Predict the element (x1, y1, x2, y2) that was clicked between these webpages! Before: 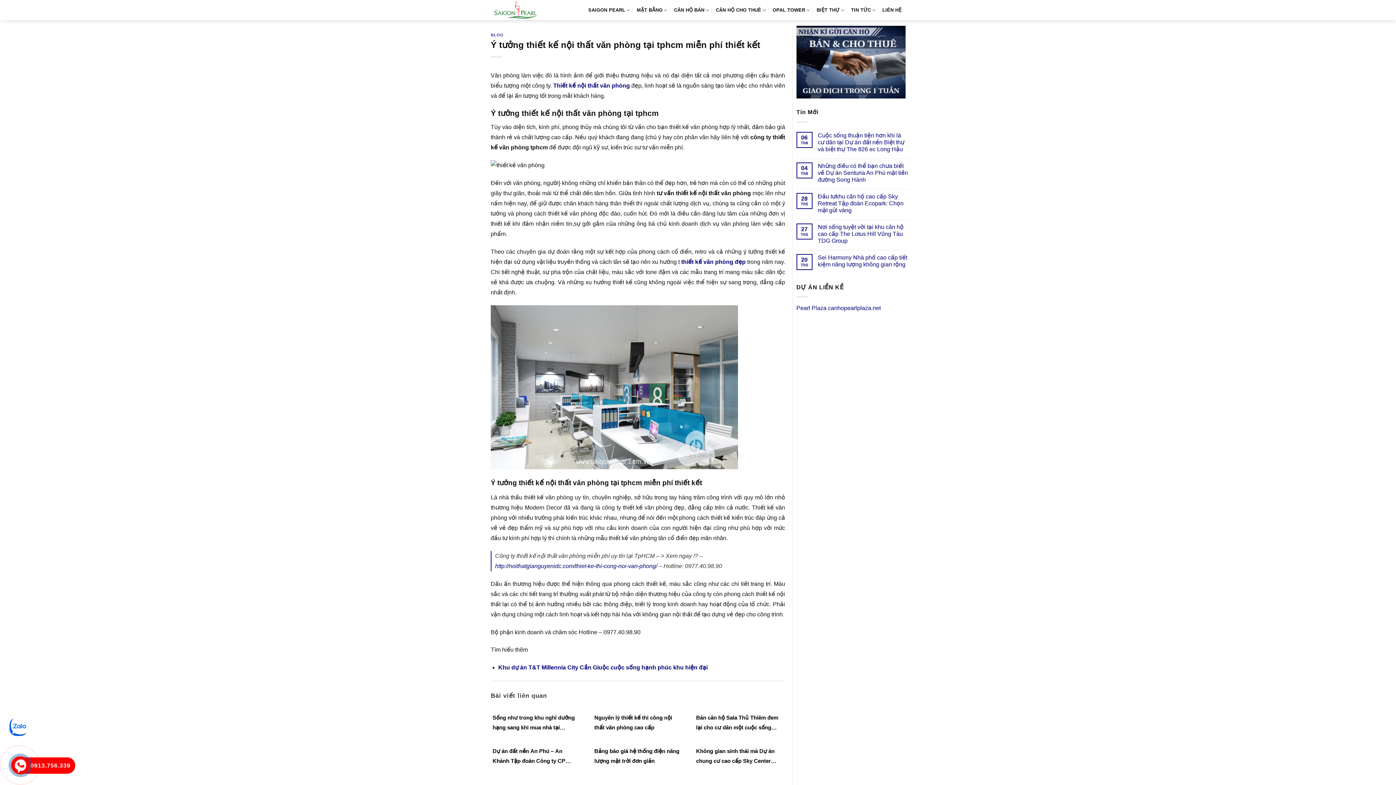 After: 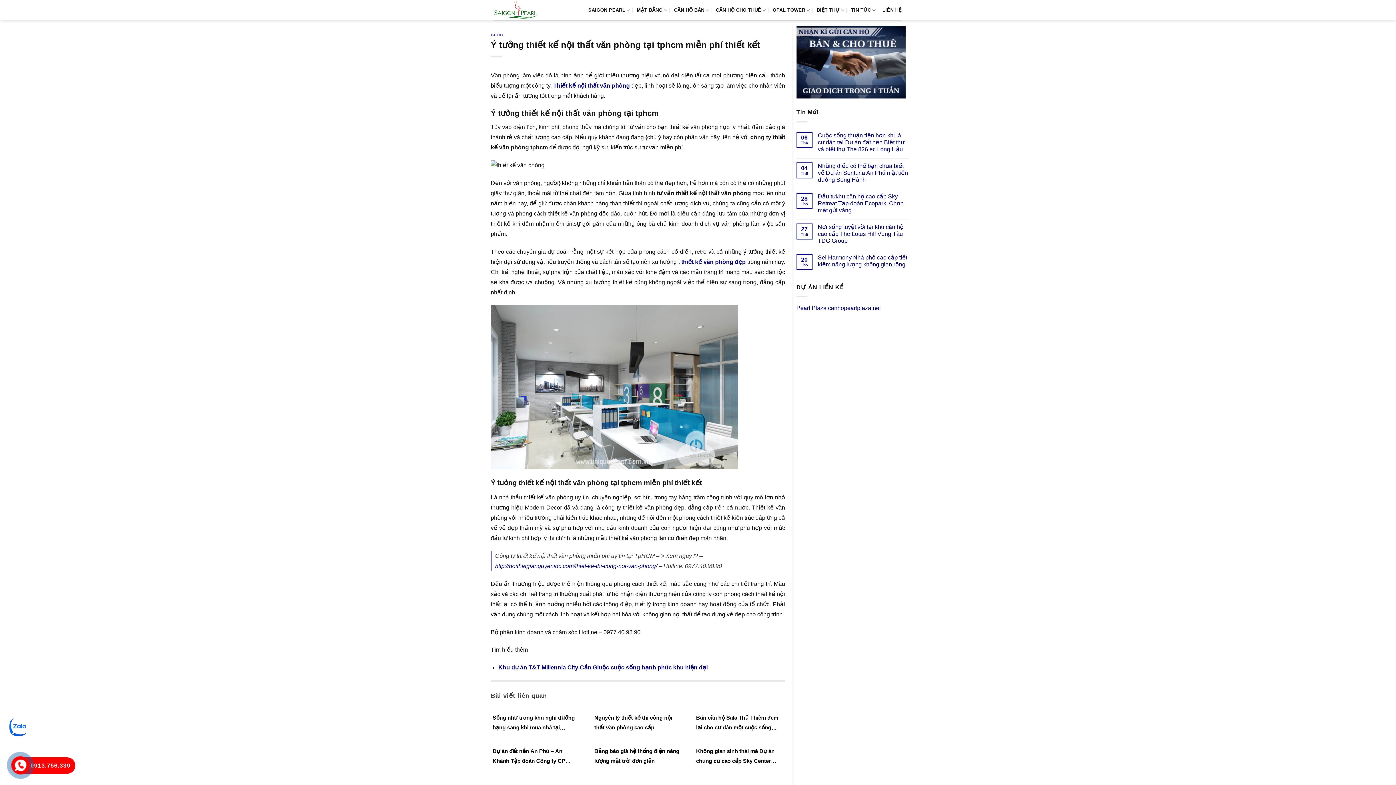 Action: bbox: (8, 722, 28, 730)